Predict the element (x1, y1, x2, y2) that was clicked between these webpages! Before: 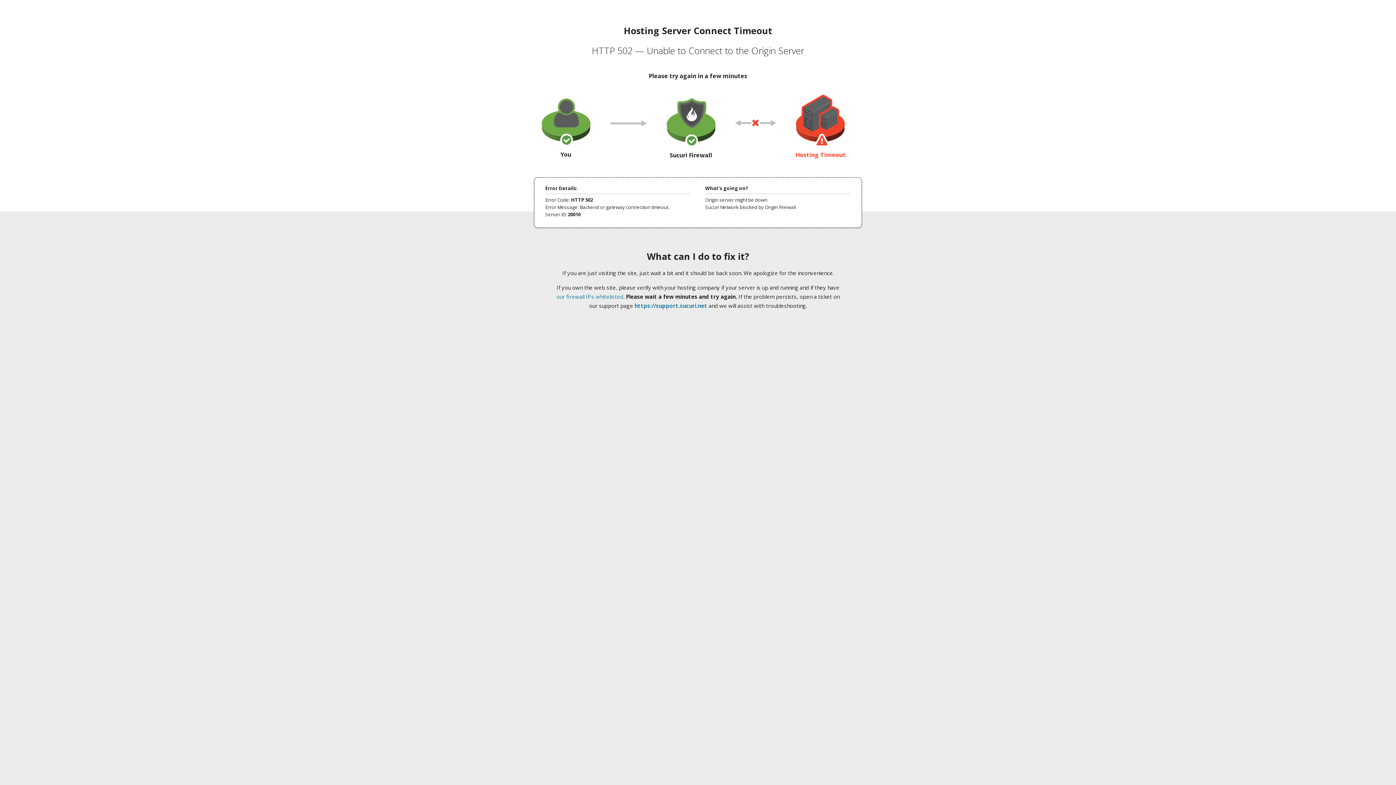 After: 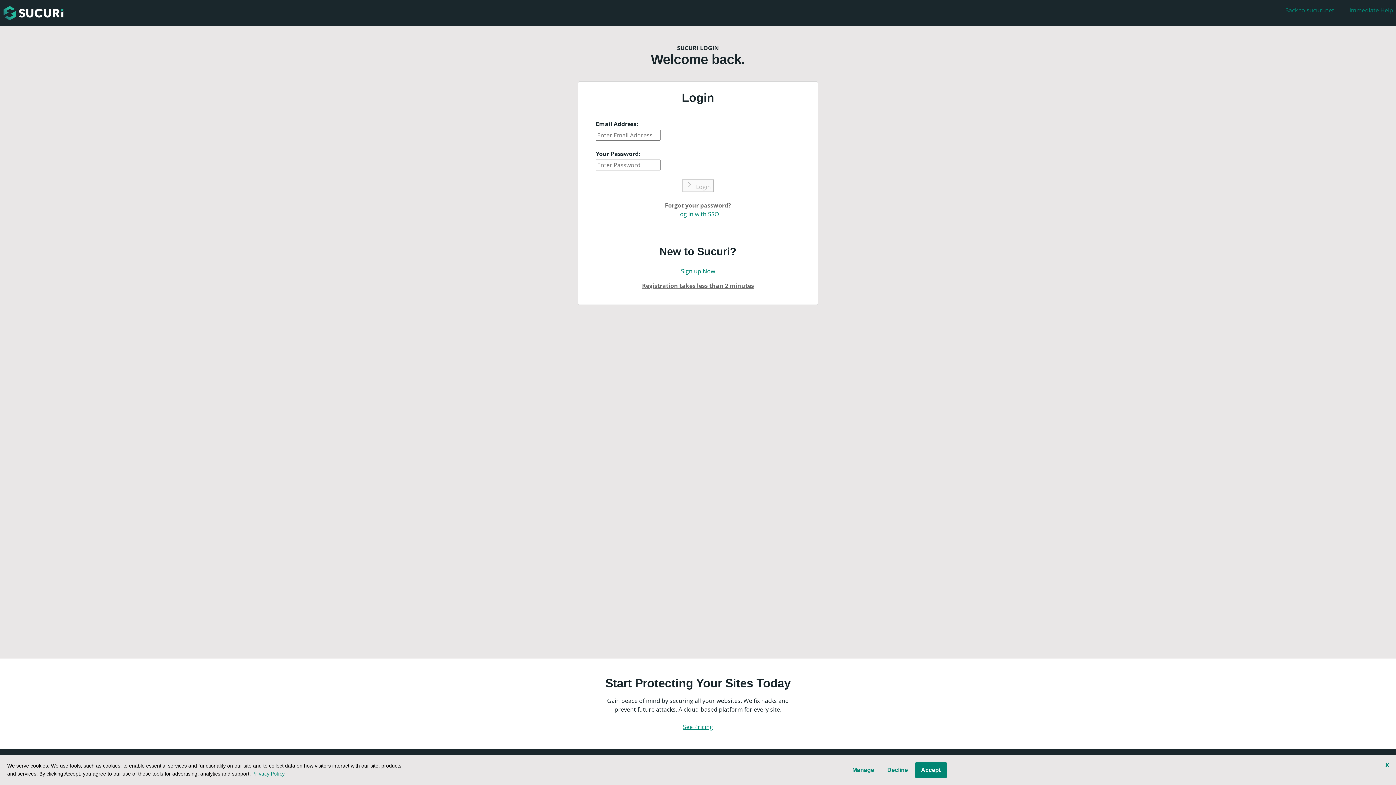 Action: bbox: (634, 302, 707, 309) label: https://support.sucuri.net